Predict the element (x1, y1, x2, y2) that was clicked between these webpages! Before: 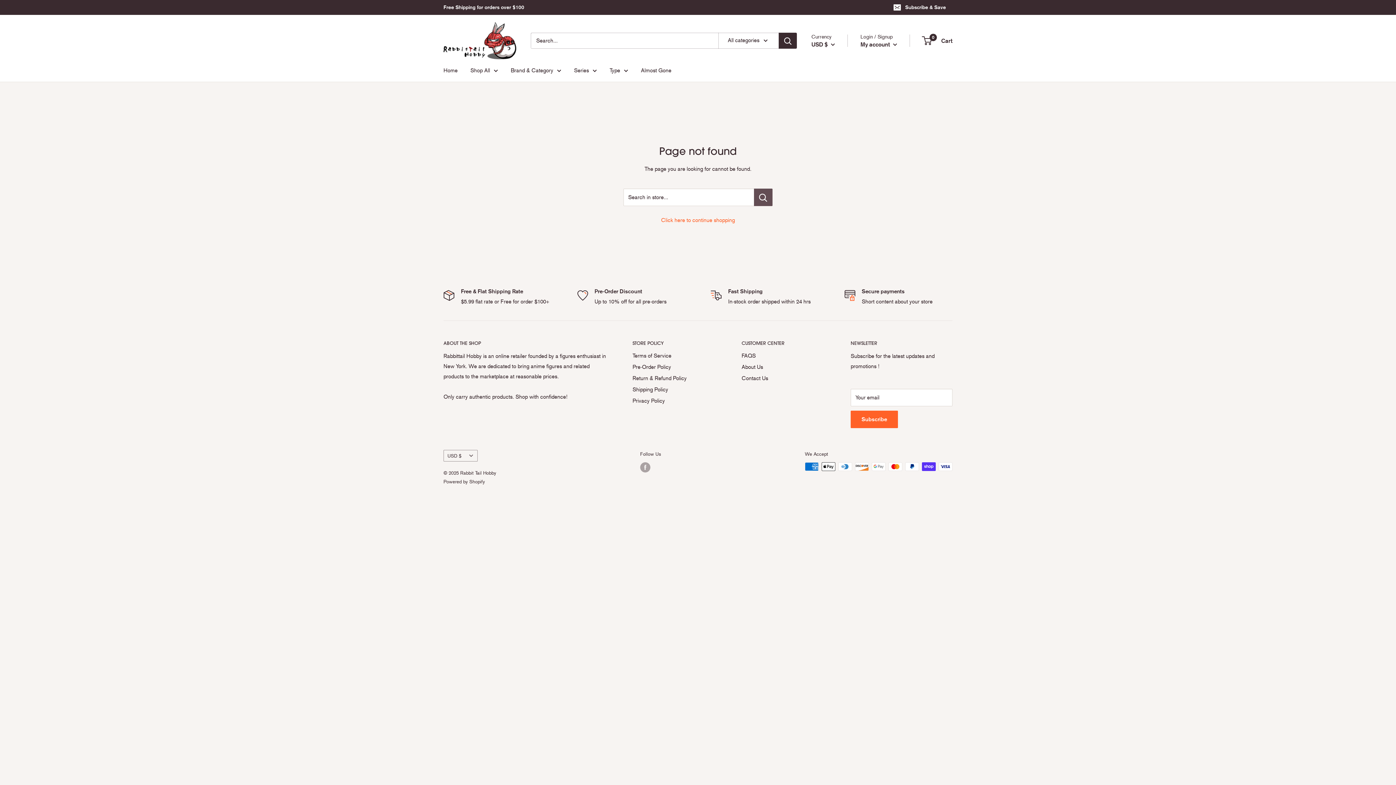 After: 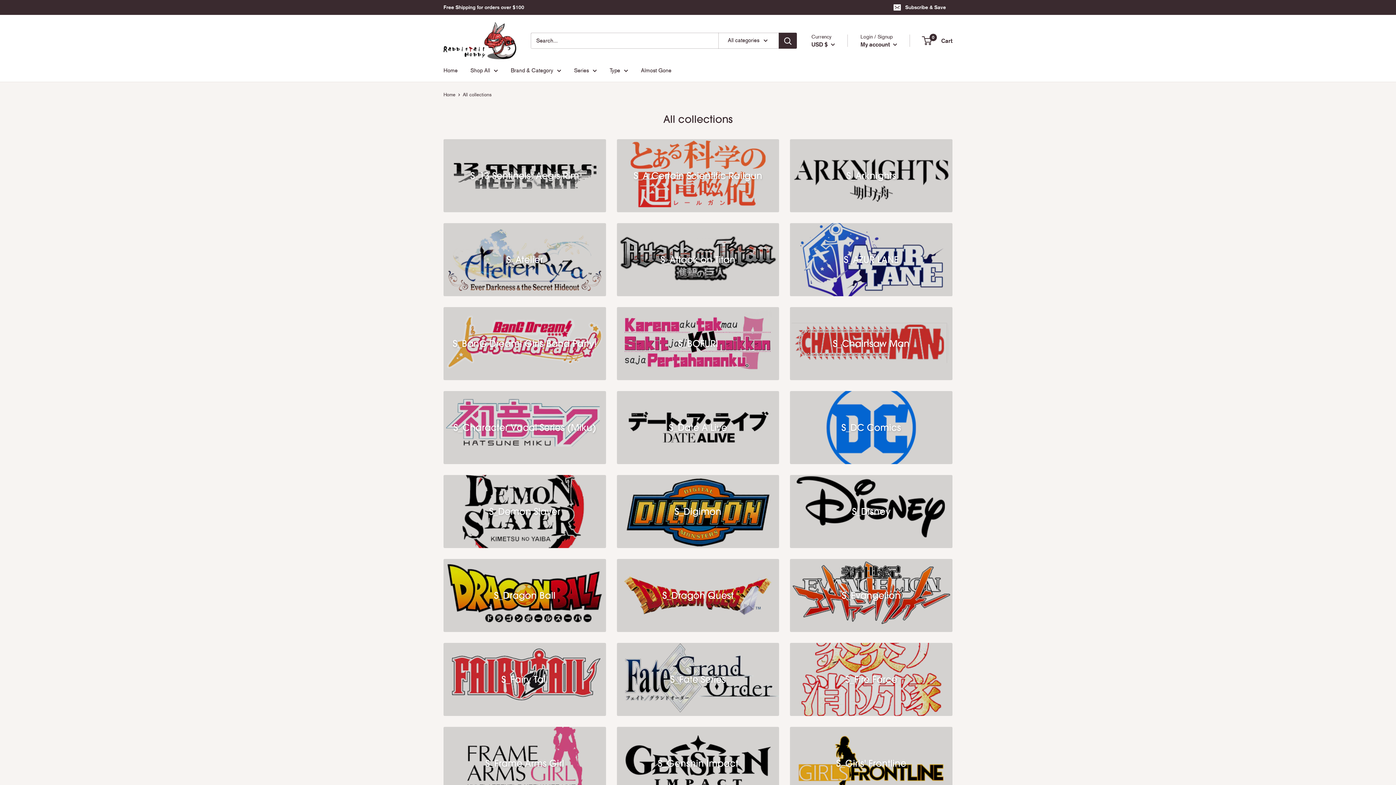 Action: bbox: (574, 65, 597, 75) label: Series